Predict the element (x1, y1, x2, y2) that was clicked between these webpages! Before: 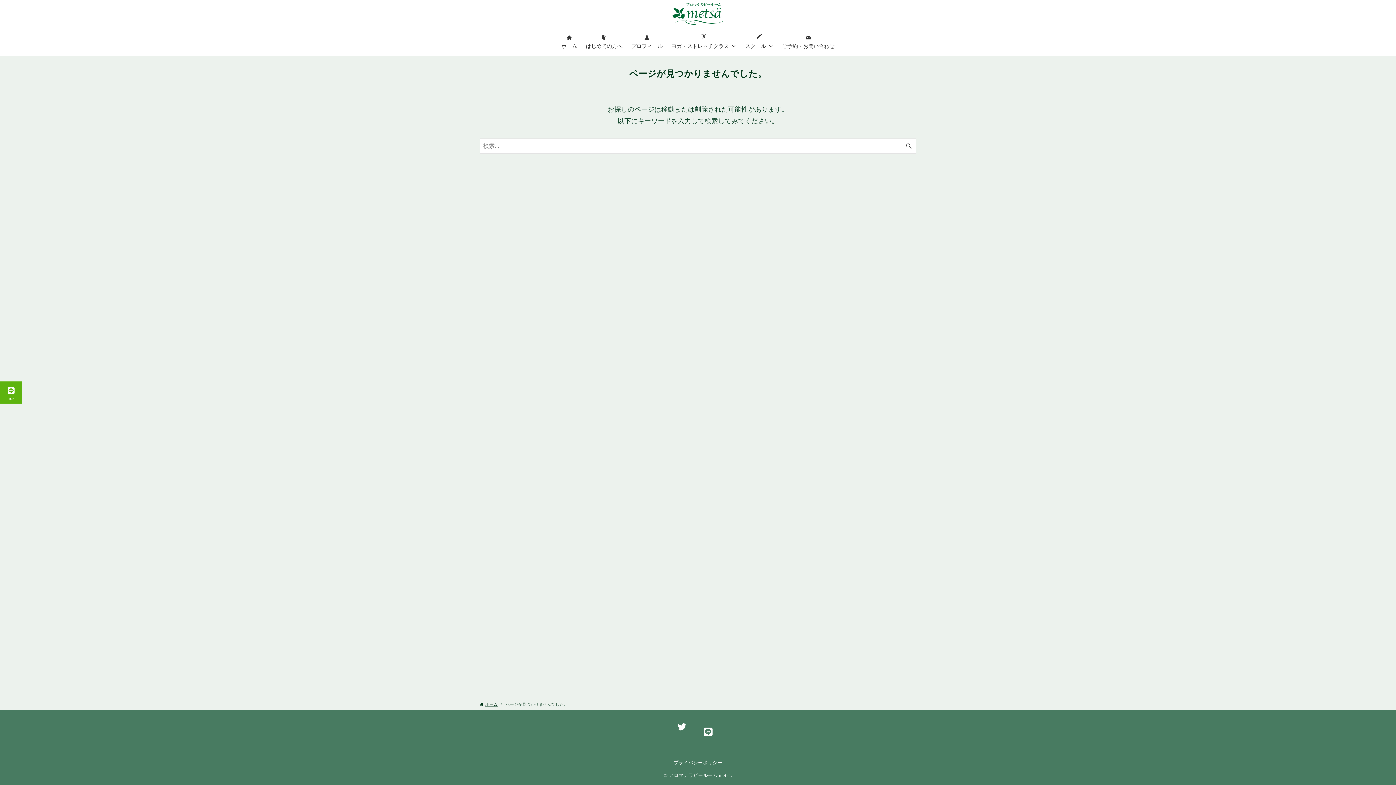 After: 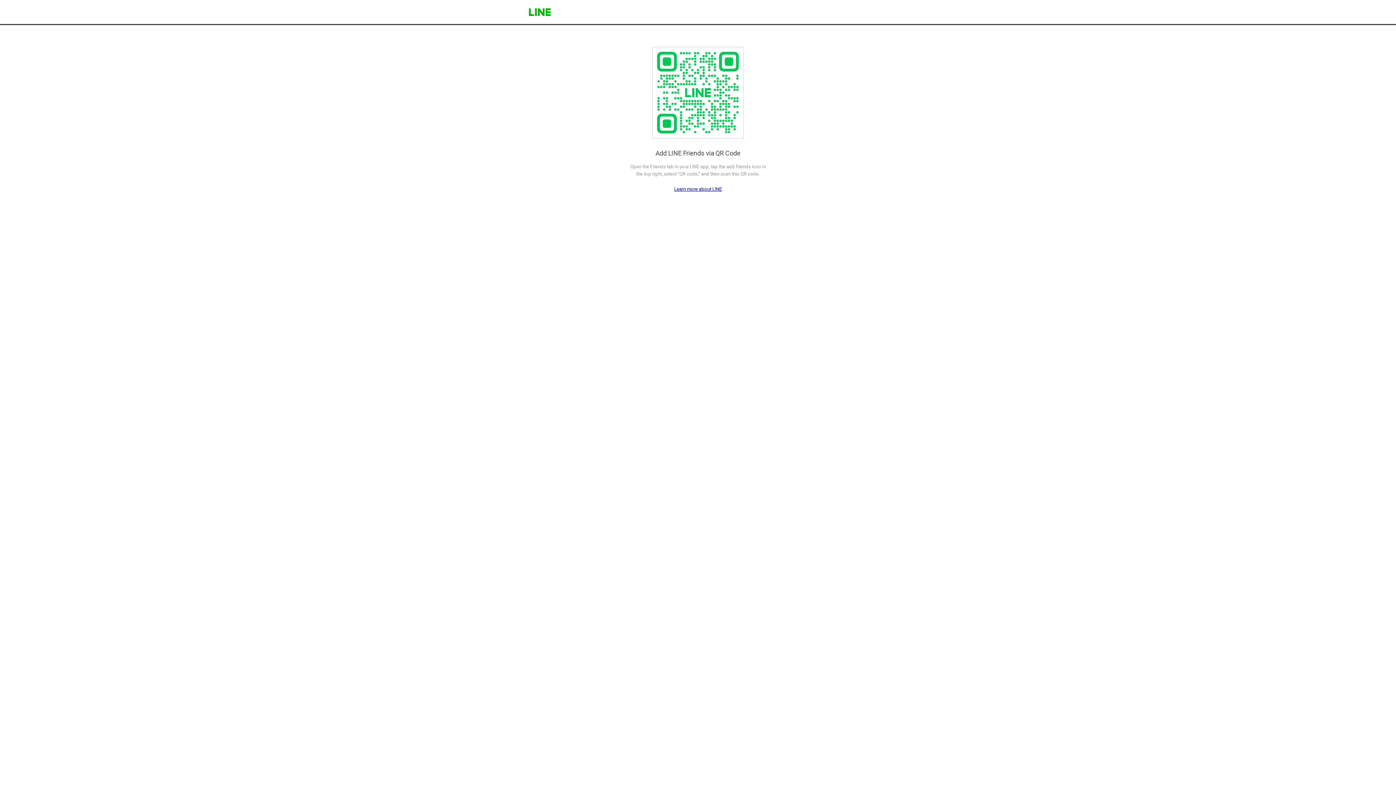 Action: bbox: (698, 722, 718, 742)